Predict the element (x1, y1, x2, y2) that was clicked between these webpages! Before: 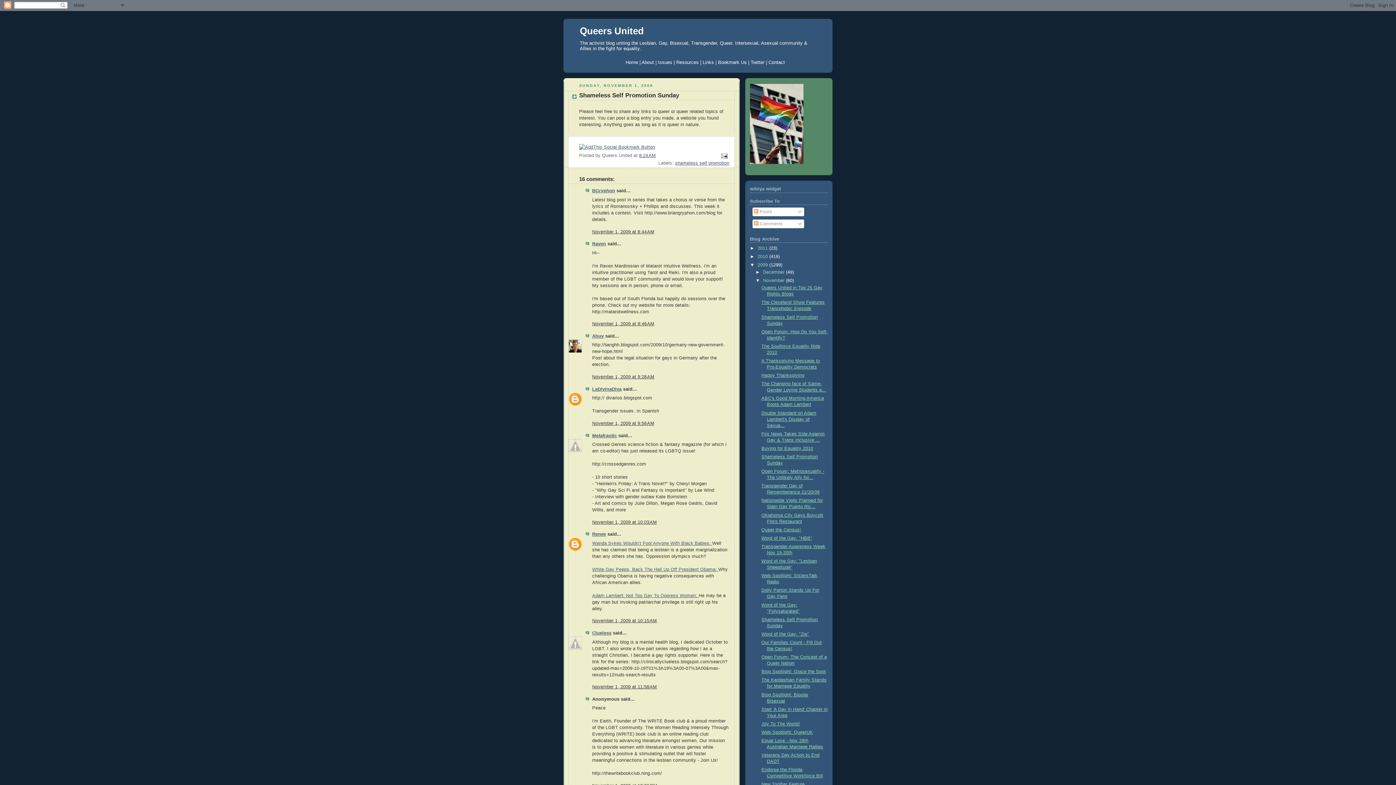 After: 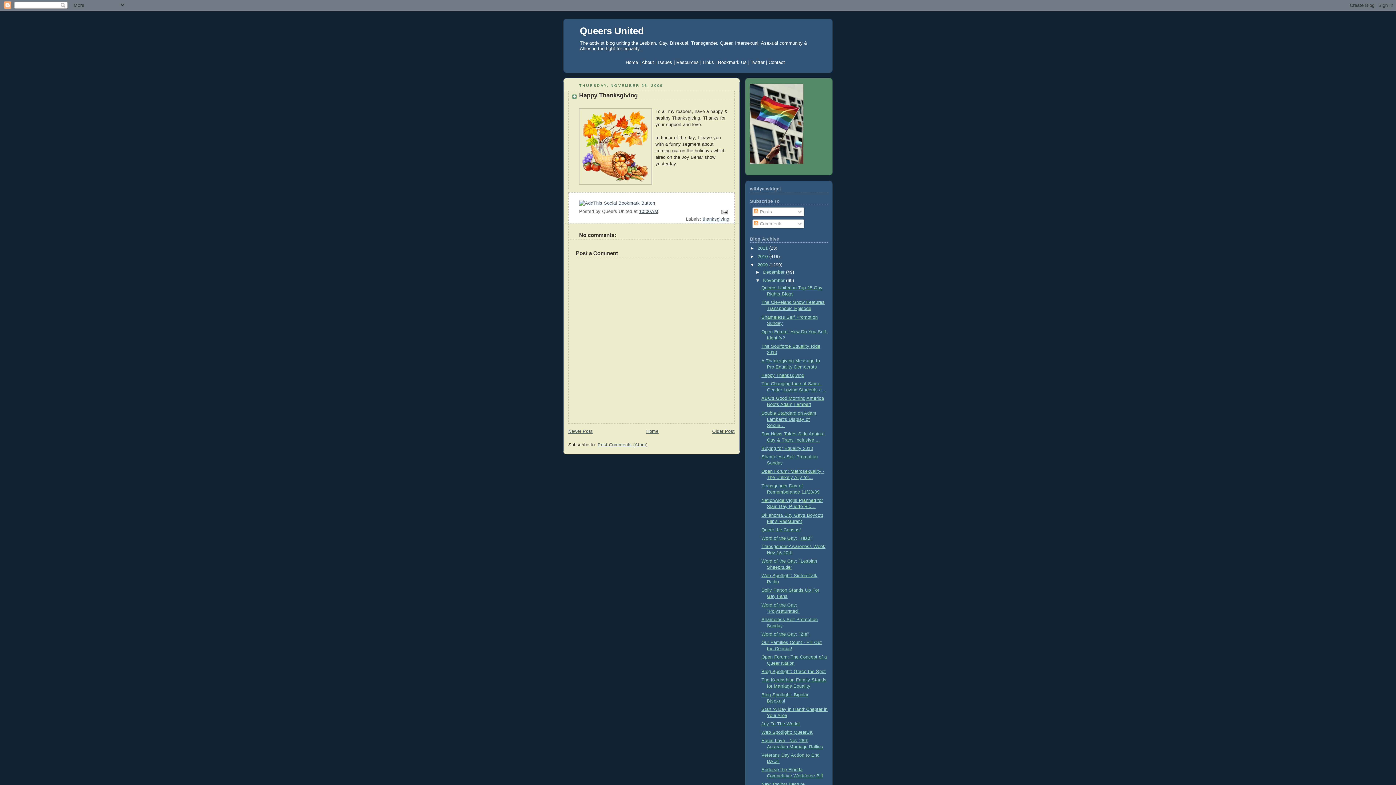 Action: label: Happy Thanksgiving bbox: (761, 373, 804, 378)